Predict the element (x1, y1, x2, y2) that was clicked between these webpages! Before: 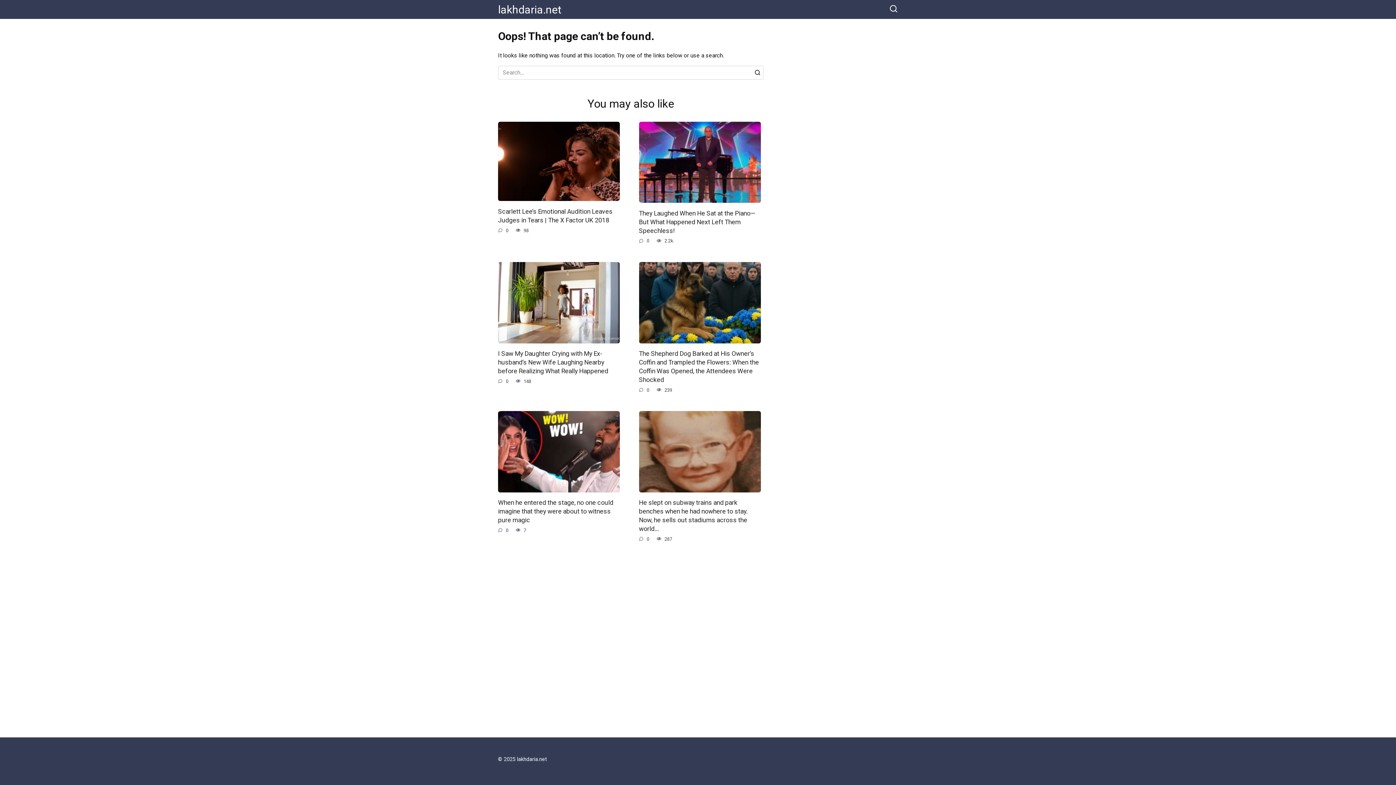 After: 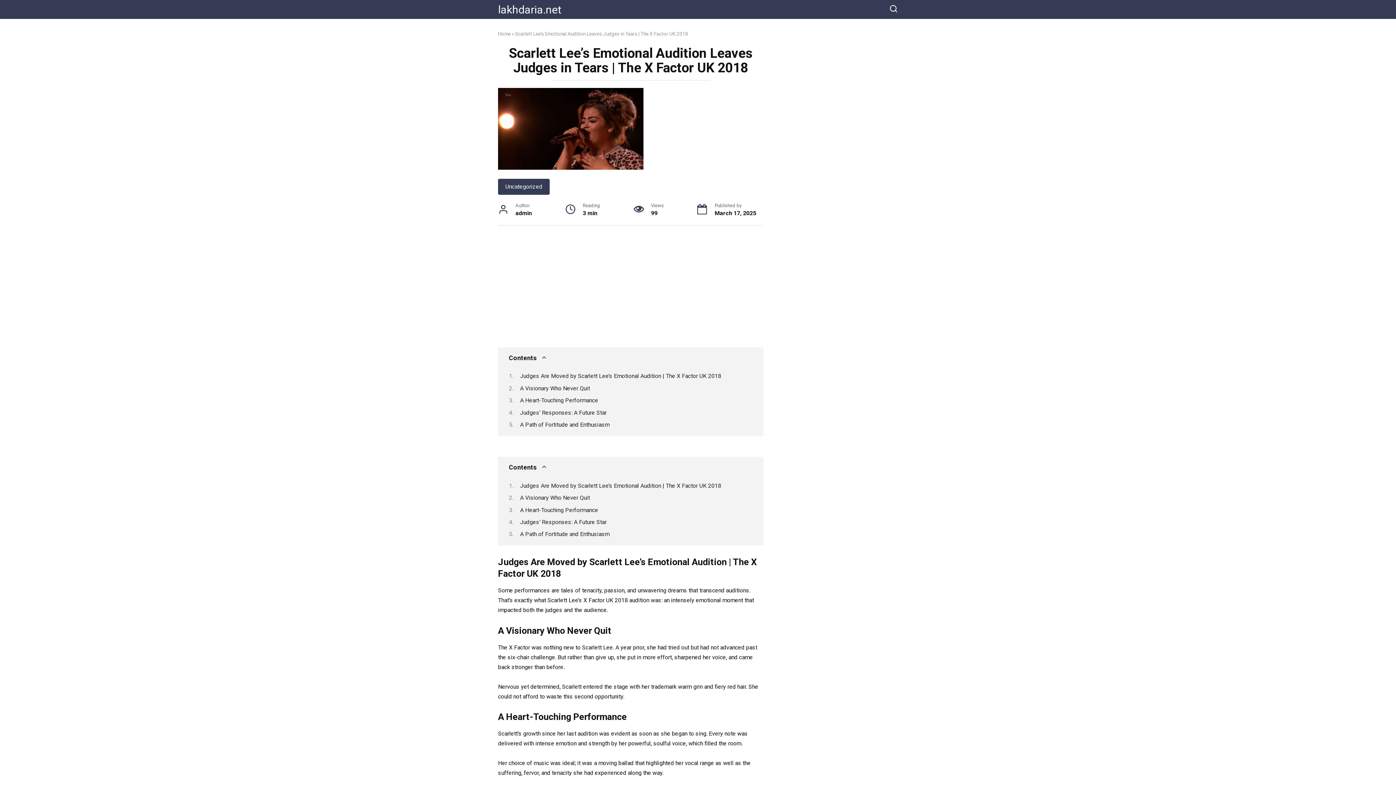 Action: bbox: (498, 207, 612, 224) label: Scarlett Lee’s Emotional Audition Leaves Judges in Tears | The X Factor UK 2018